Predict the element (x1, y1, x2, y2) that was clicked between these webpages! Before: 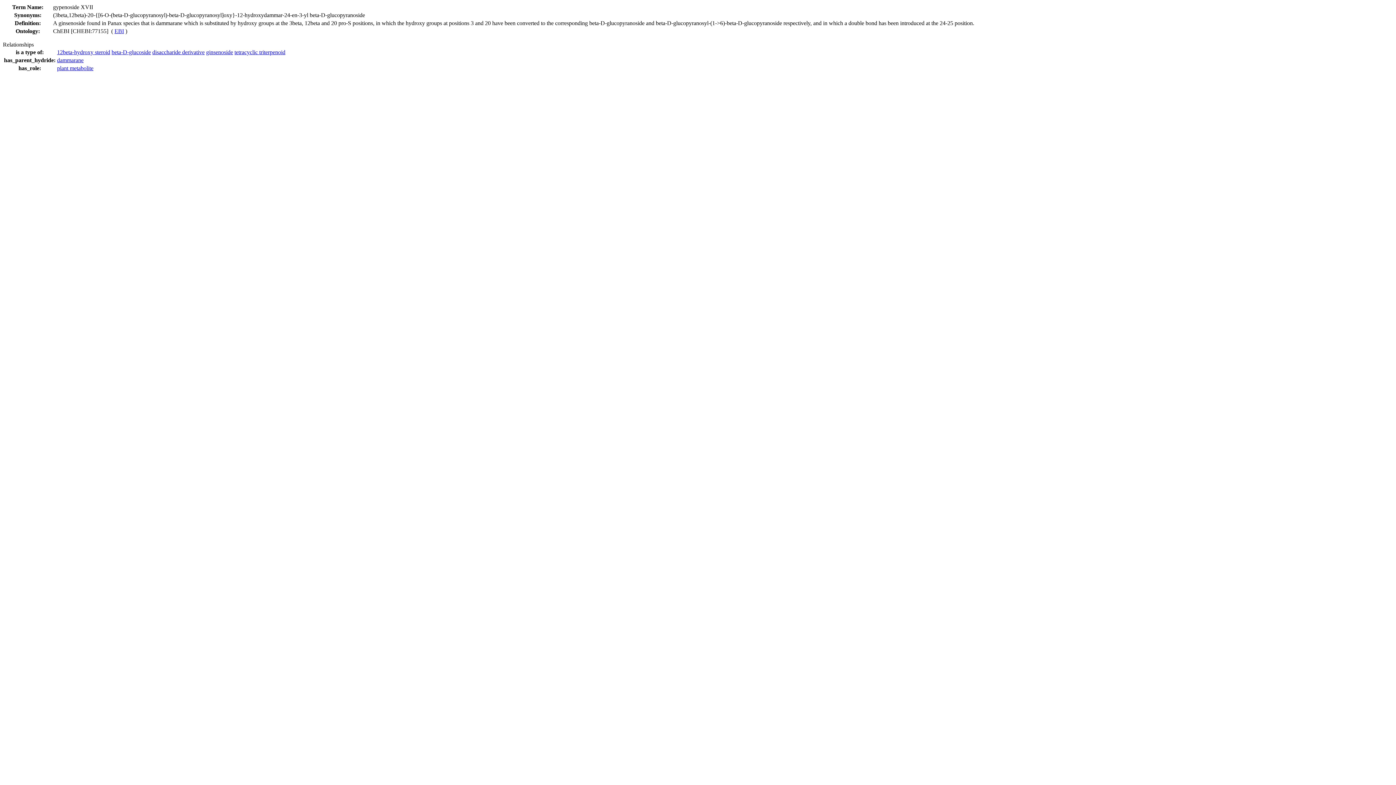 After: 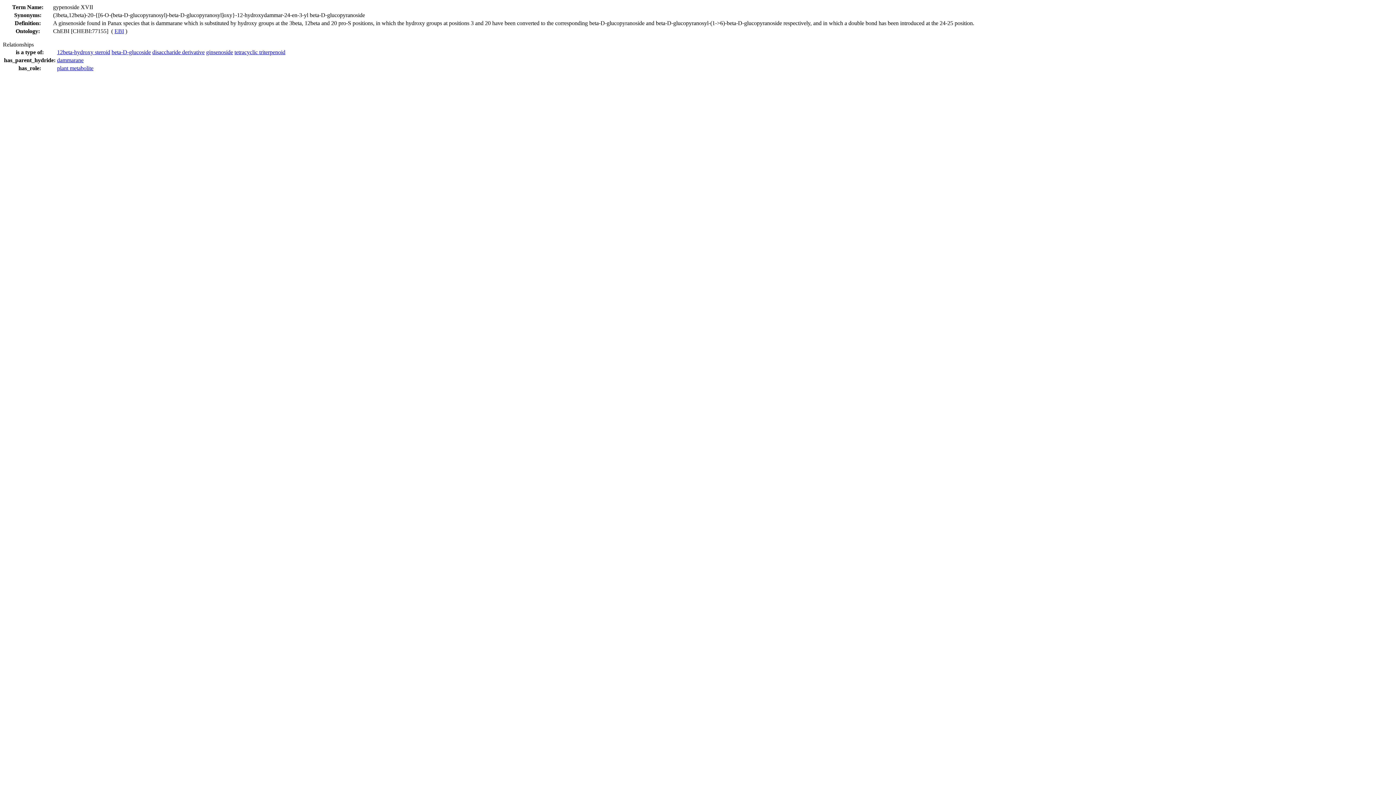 Action: label: dammarane bbox: (57, 57, 83, 63)